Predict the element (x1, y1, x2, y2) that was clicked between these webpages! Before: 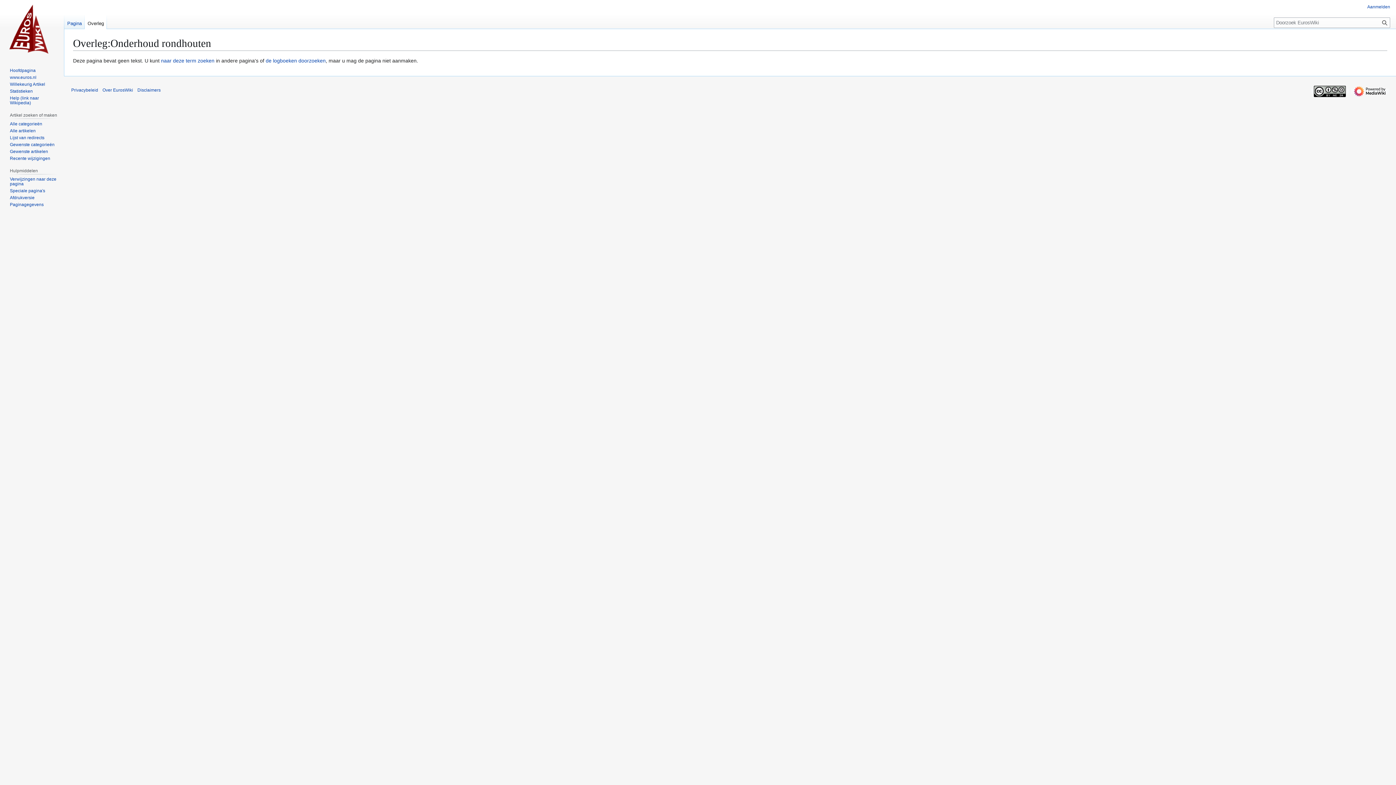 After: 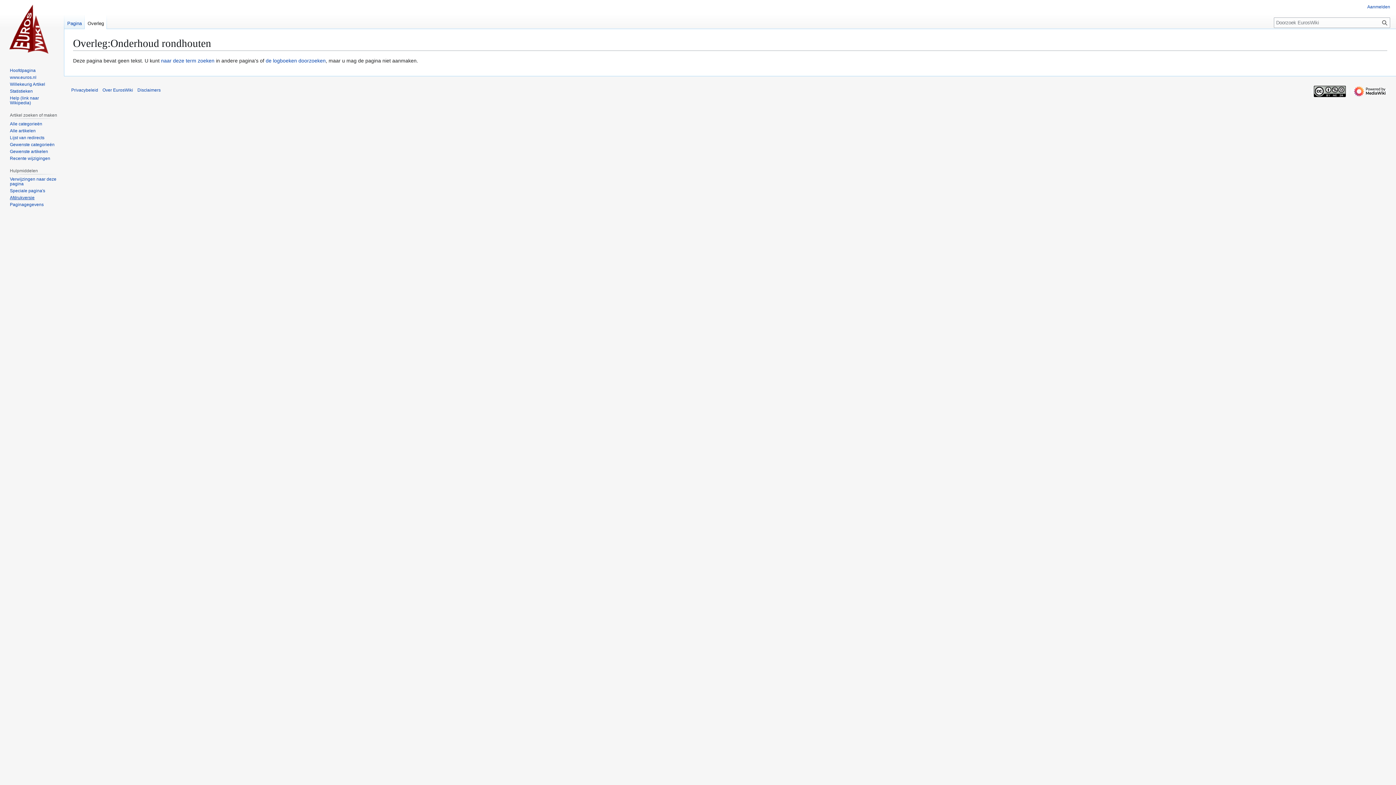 Action: label: Afdrukversie bbox: (9, 195, 34, 200)